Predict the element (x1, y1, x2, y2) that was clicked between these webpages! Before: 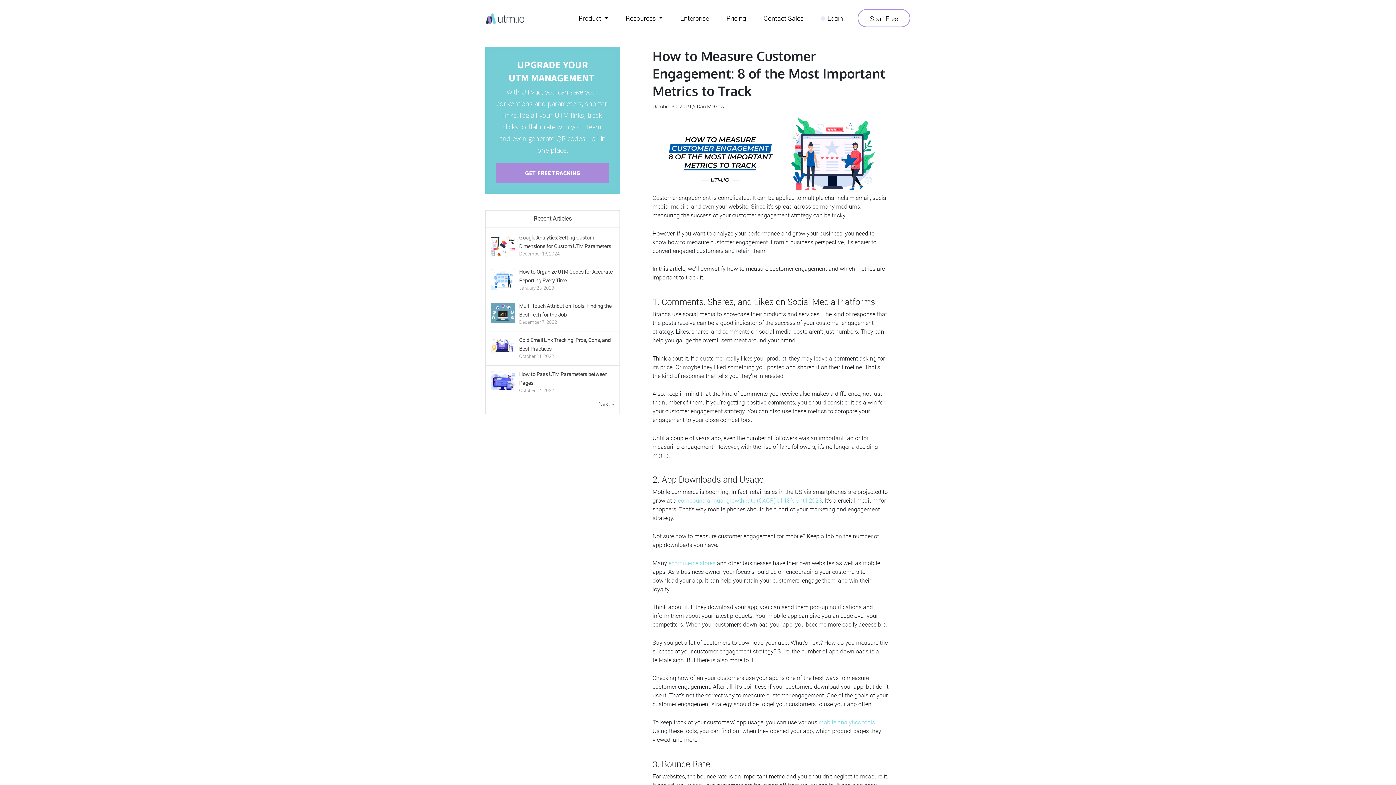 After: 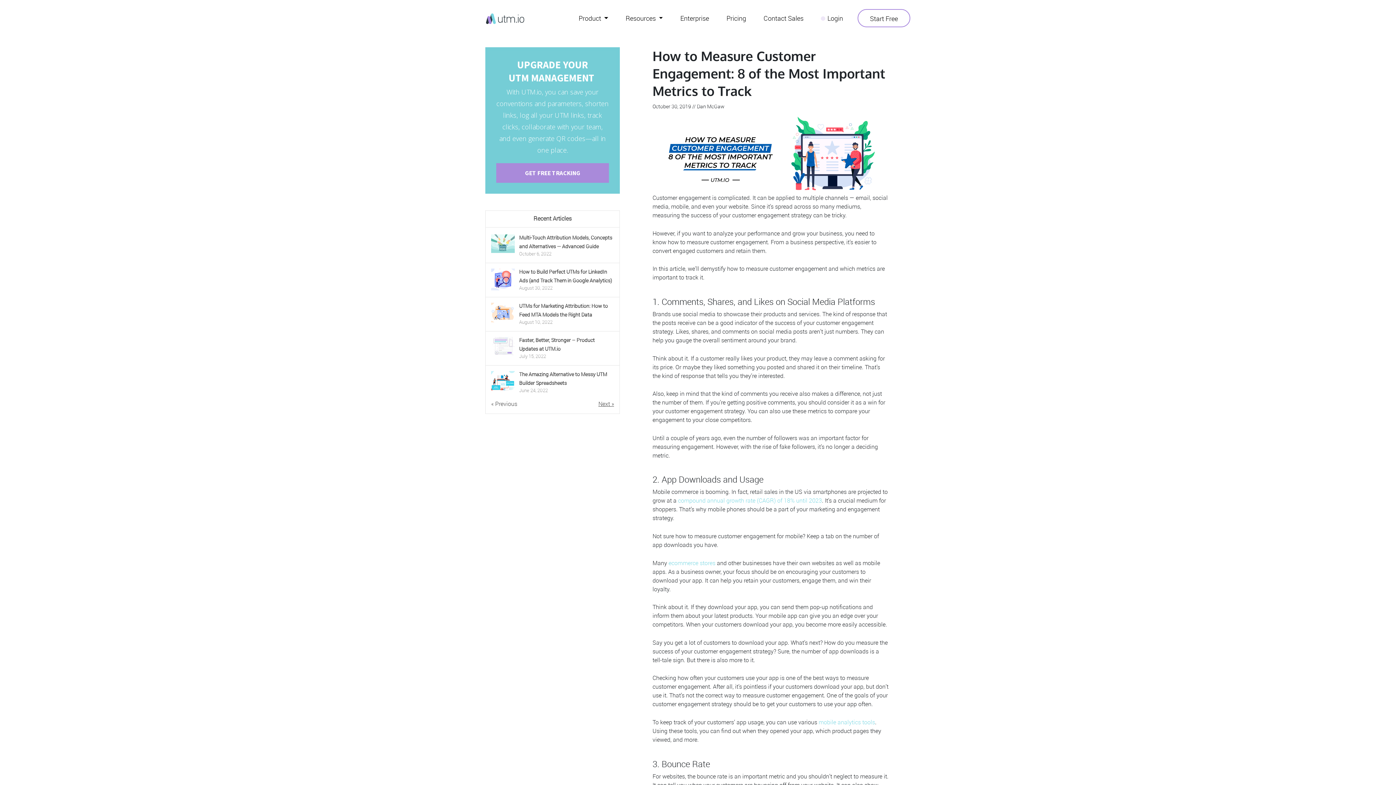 Action: label: Next » bbox: (598, 399, 614, 408)